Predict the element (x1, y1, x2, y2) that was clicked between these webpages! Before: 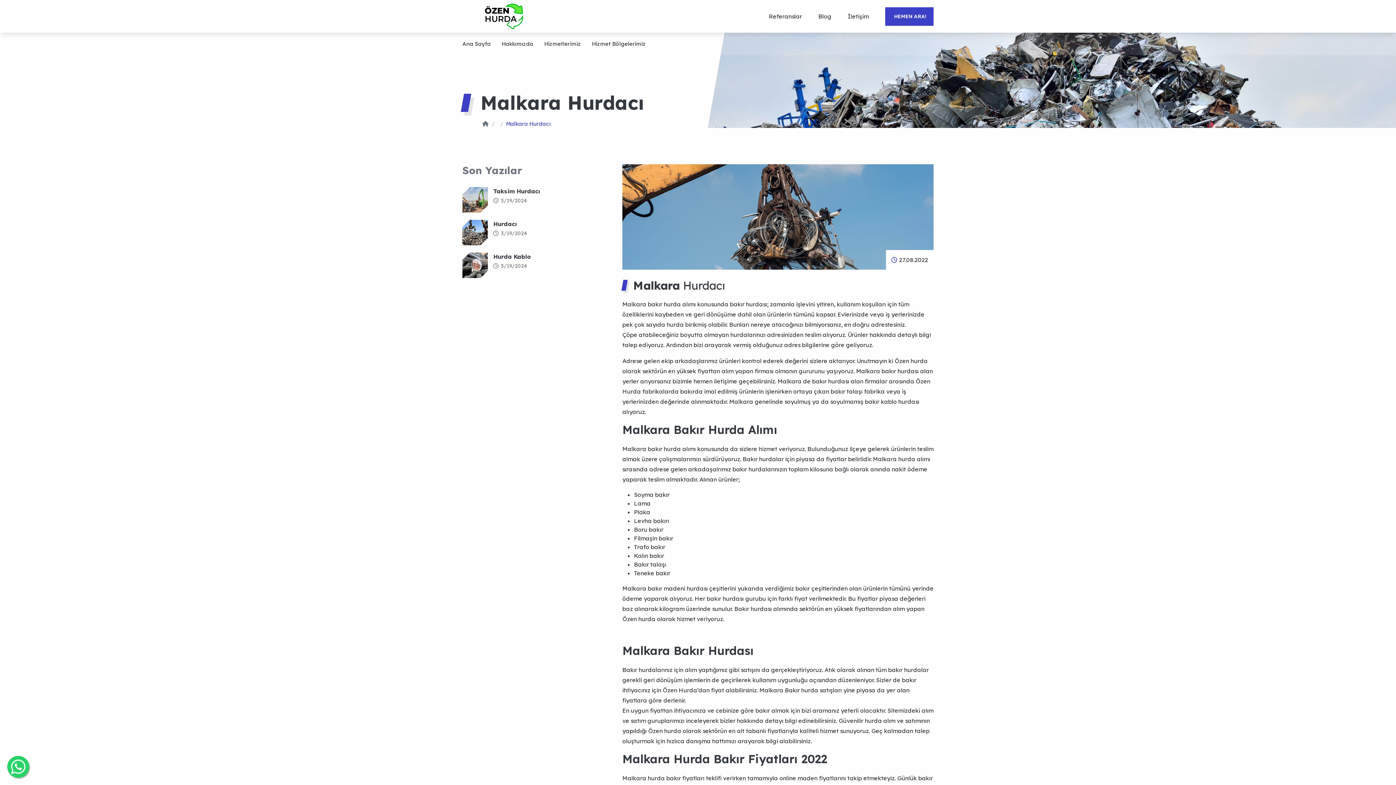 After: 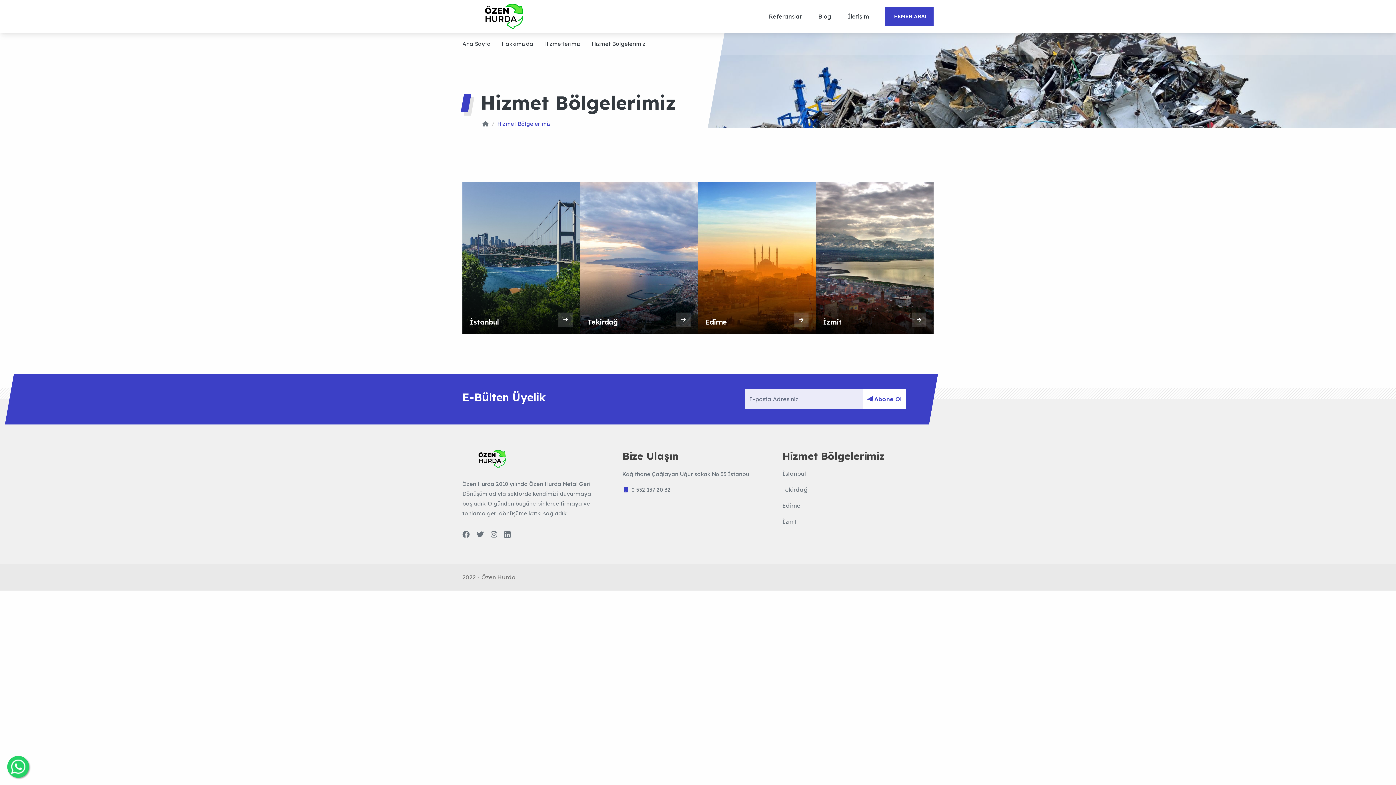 Action: bbox: (592, 32, 645, 55) label: Hizmet Bölgelerimiz